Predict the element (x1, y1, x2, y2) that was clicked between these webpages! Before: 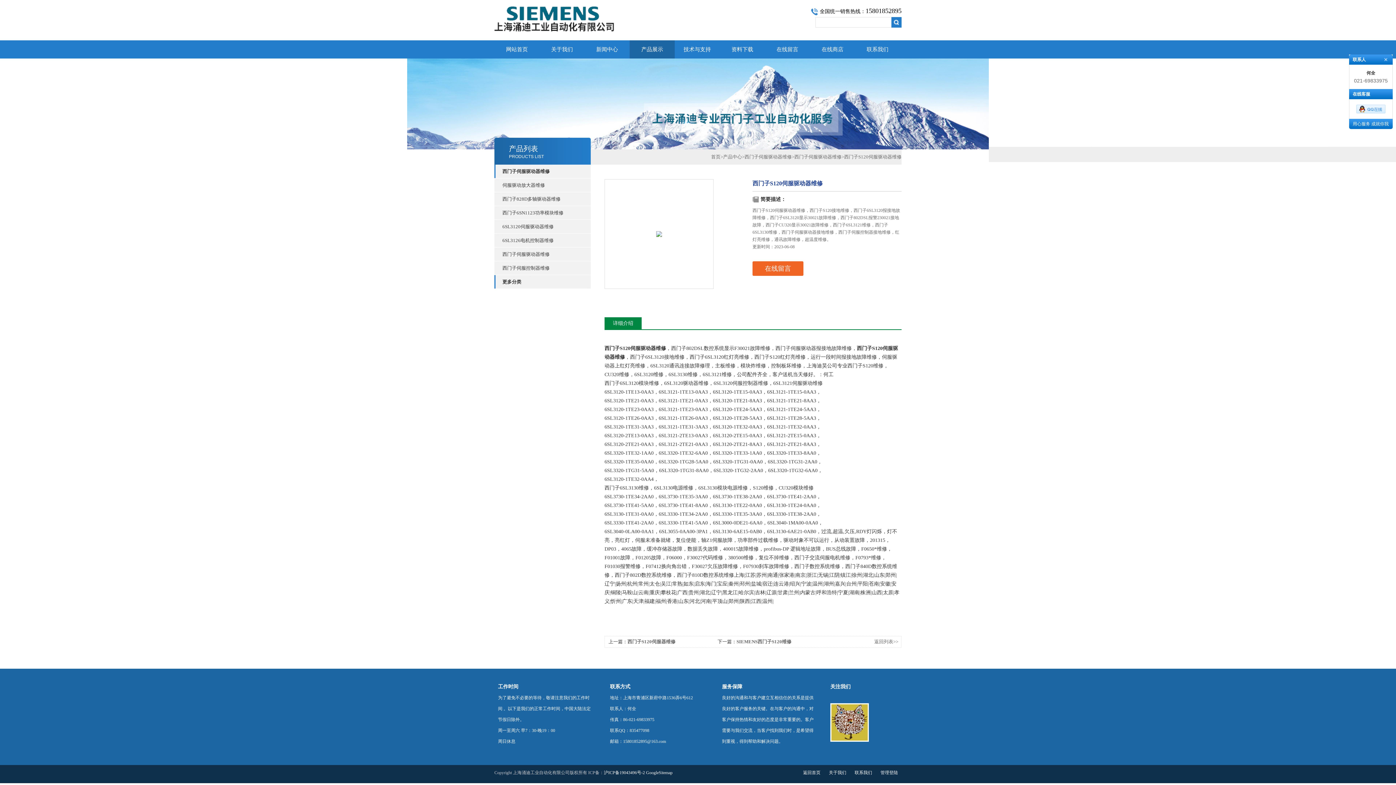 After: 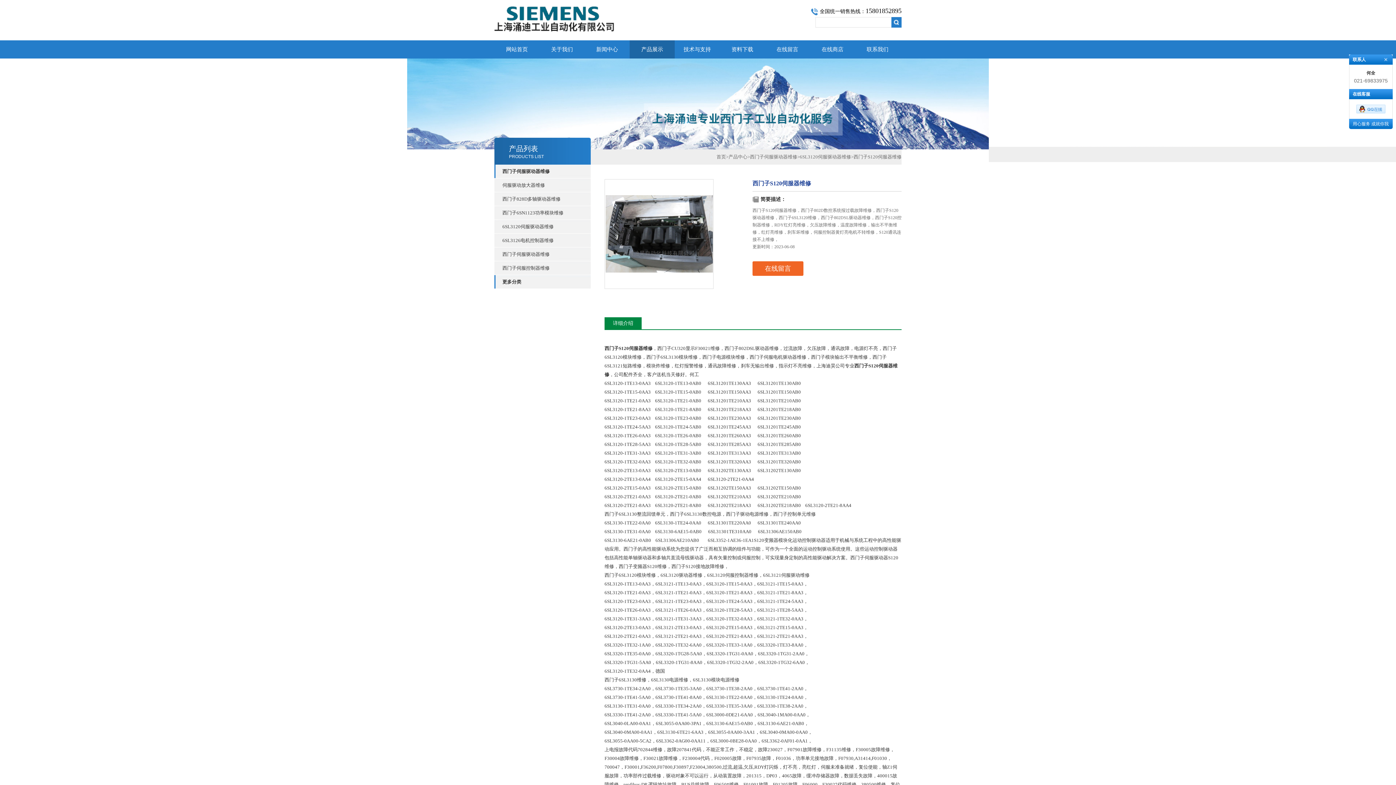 Action: label: 西门子S120伺服器维修 bbox: (627, 639, 675, 644)